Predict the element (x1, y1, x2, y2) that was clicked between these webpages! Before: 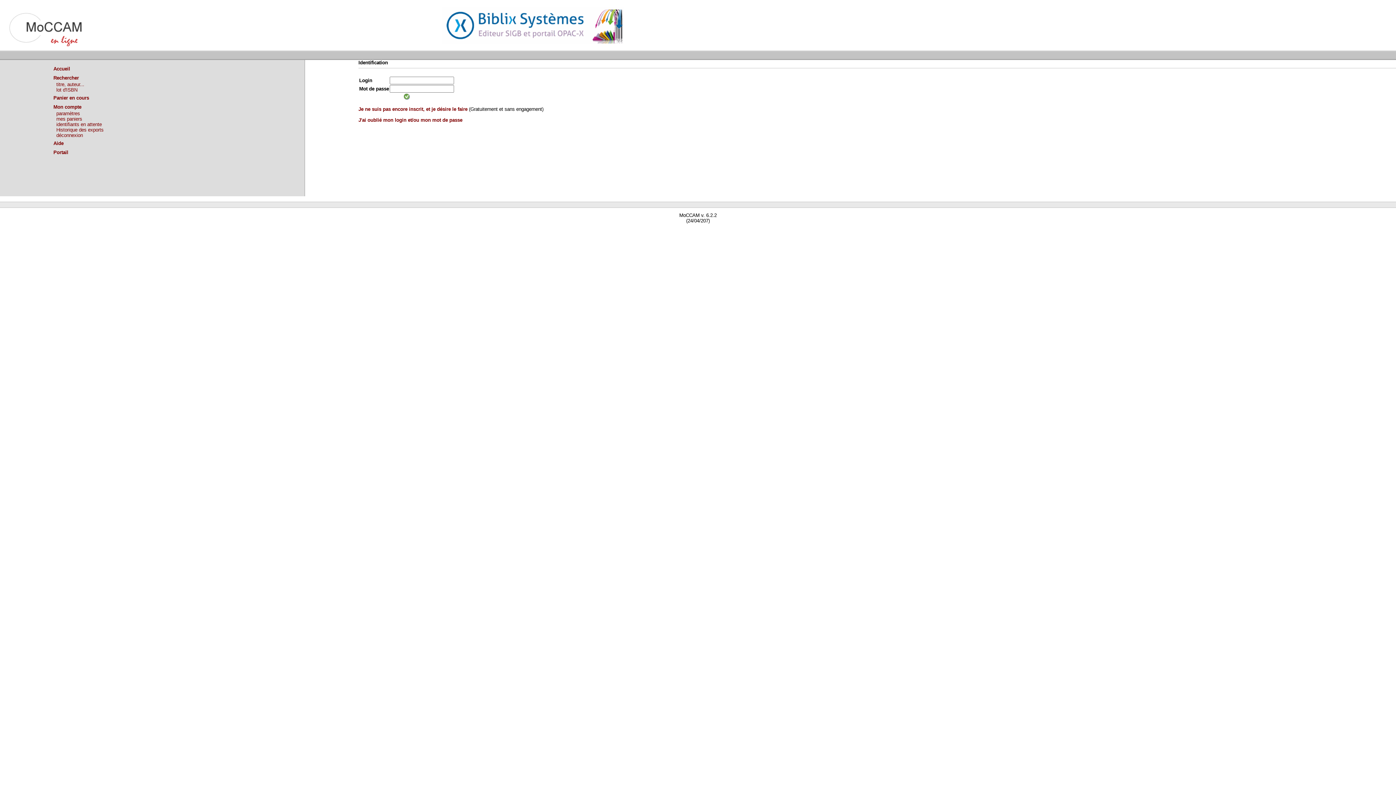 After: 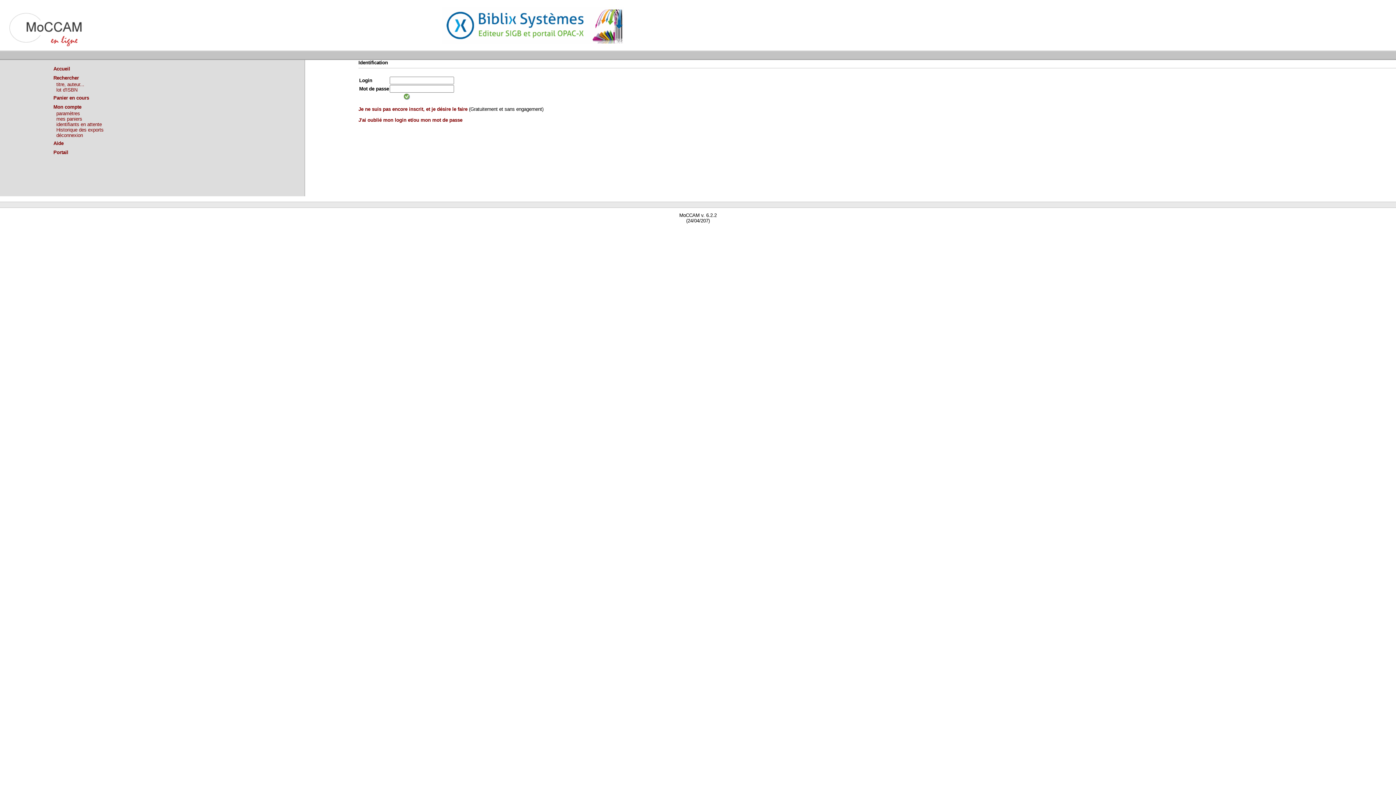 Action: label: lot d'ISBN bbox: (56, 87, 77, 92)